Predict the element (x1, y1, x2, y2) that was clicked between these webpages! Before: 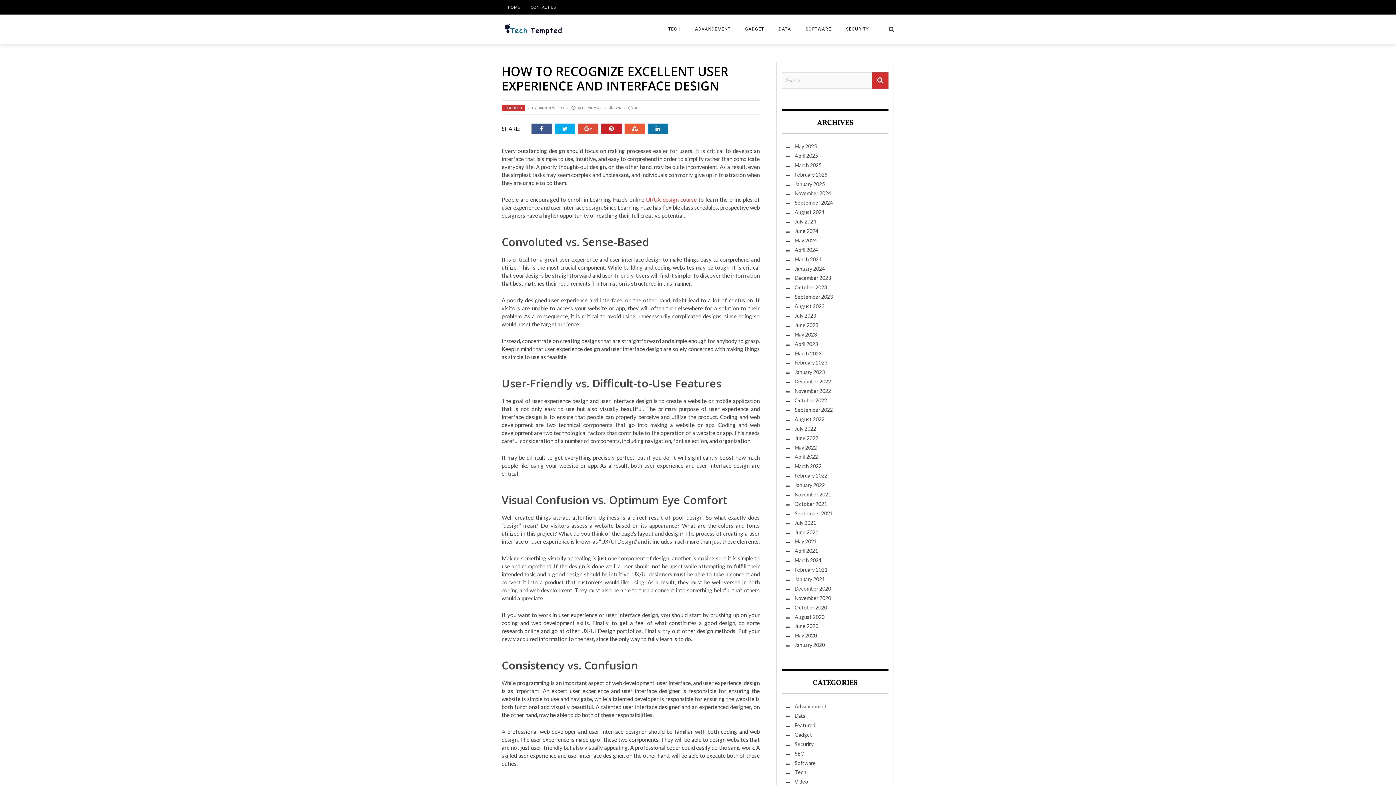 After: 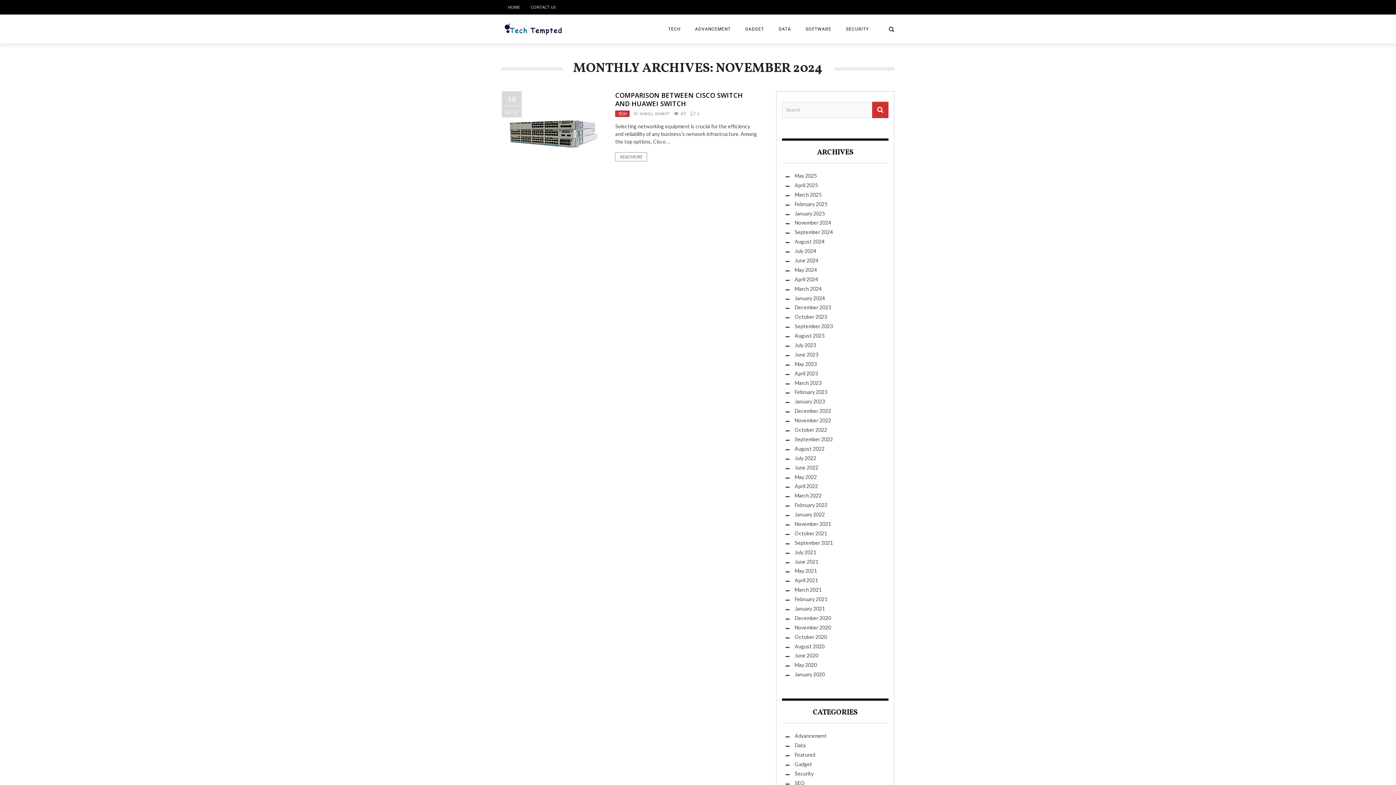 Action: bbox: (794, 190, 831, 196) label: November 2024